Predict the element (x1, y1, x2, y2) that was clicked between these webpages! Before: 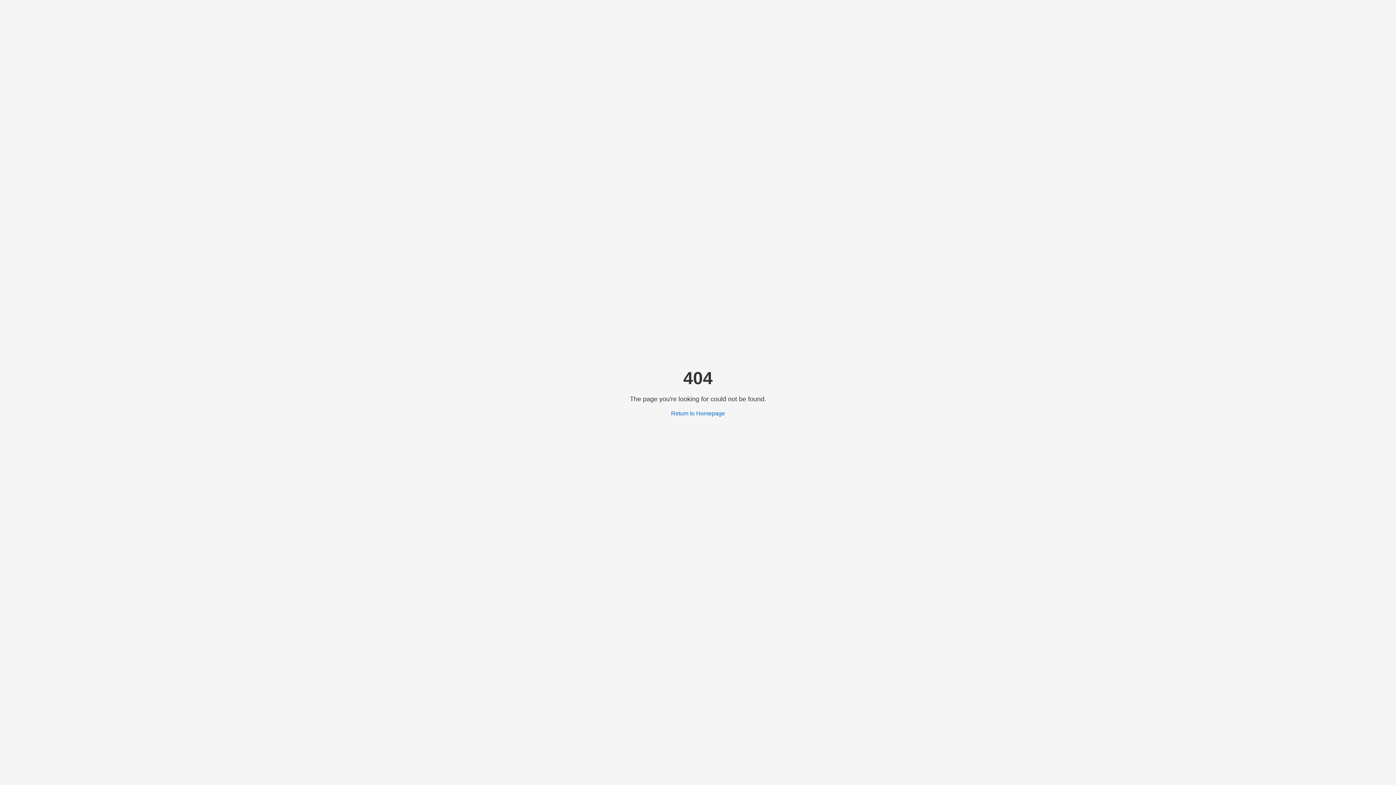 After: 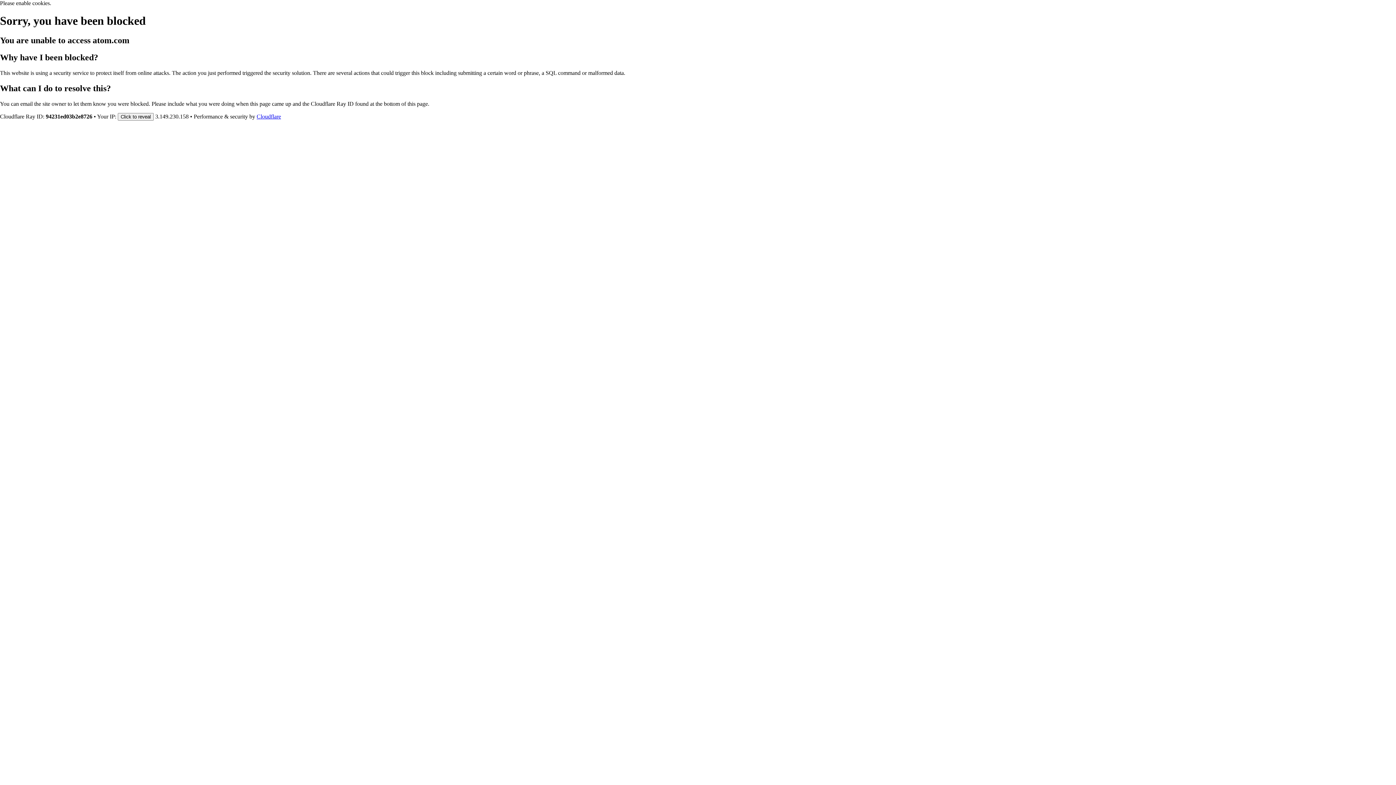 Action: bbox: (671, 410, 725, 416) label: Return to Homepage